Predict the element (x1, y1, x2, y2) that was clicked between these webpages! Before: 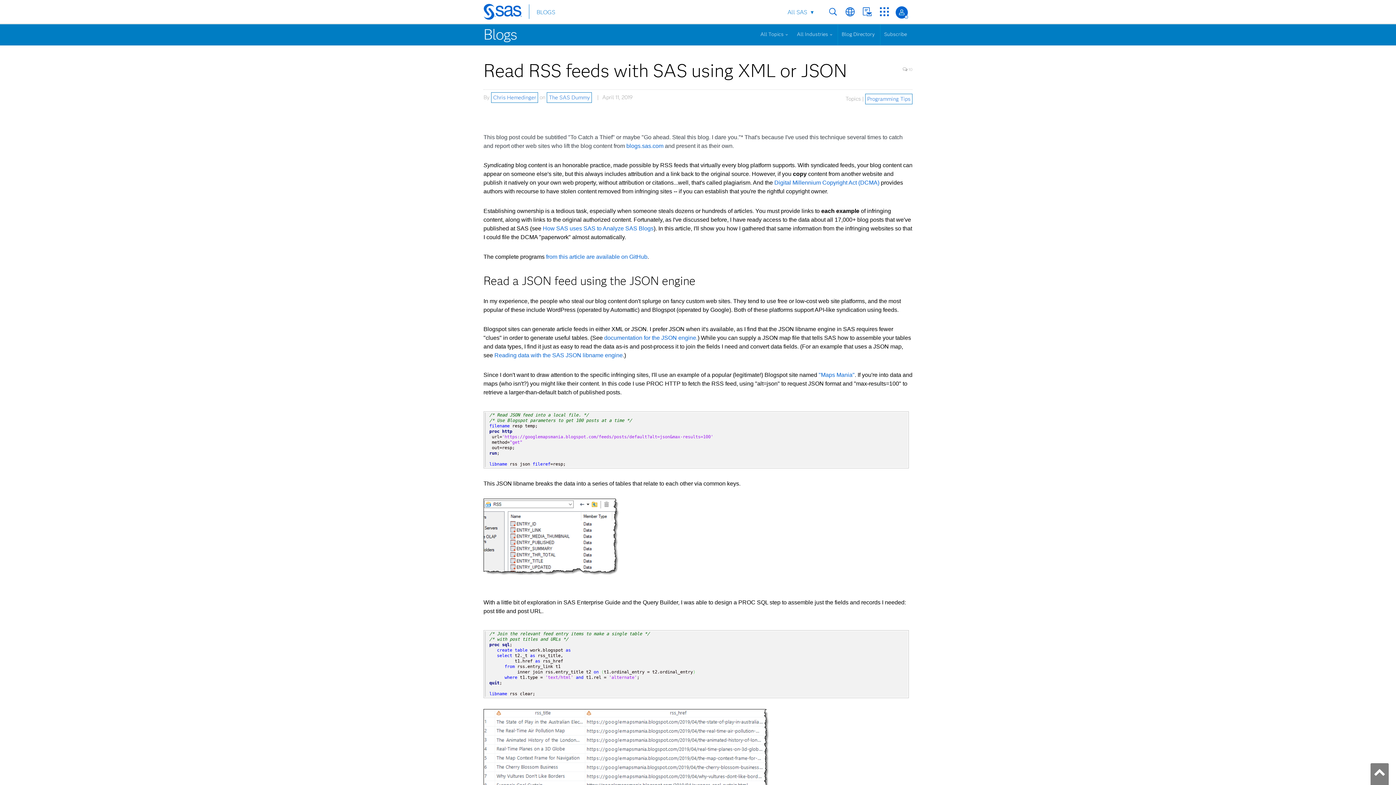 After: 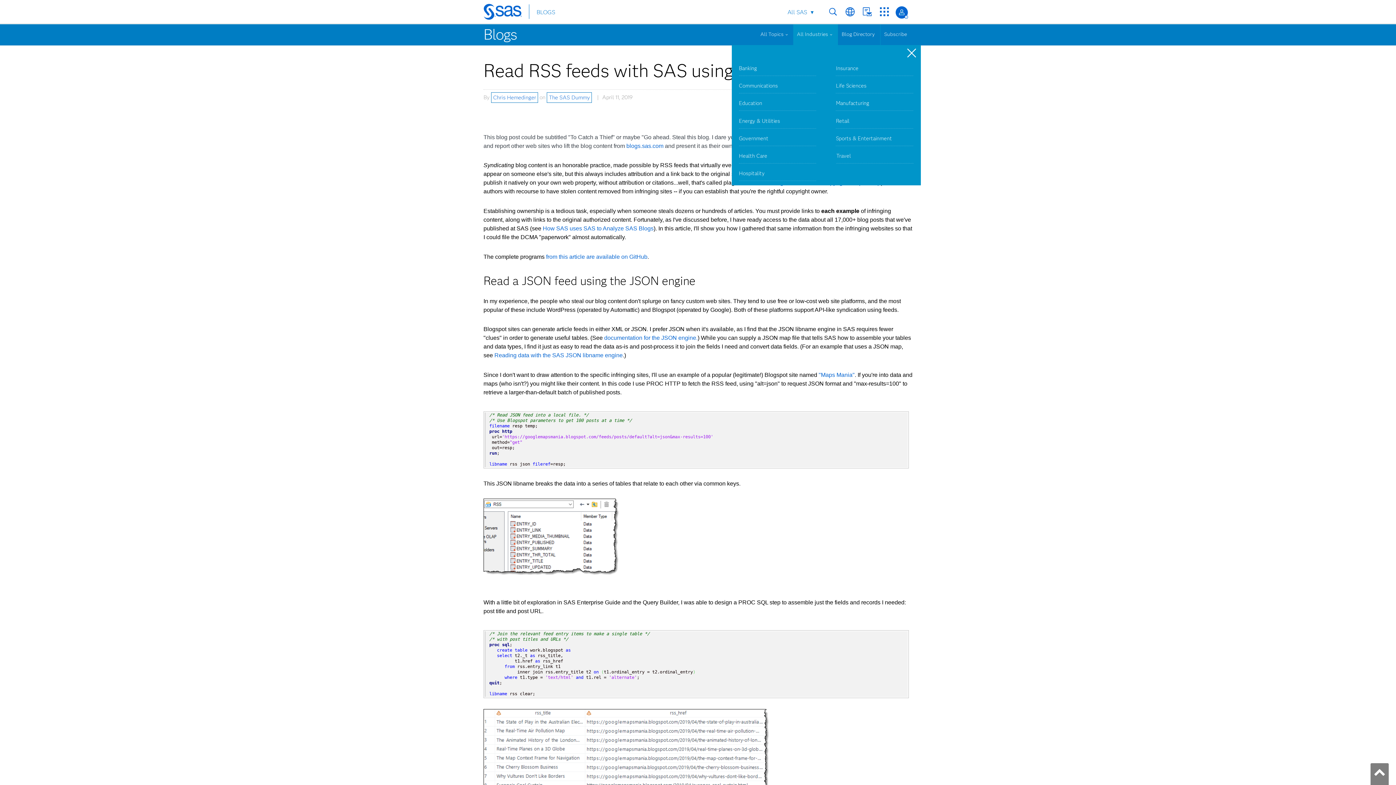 Action: bbox: (791, 26, 837, 41) label: All Industries